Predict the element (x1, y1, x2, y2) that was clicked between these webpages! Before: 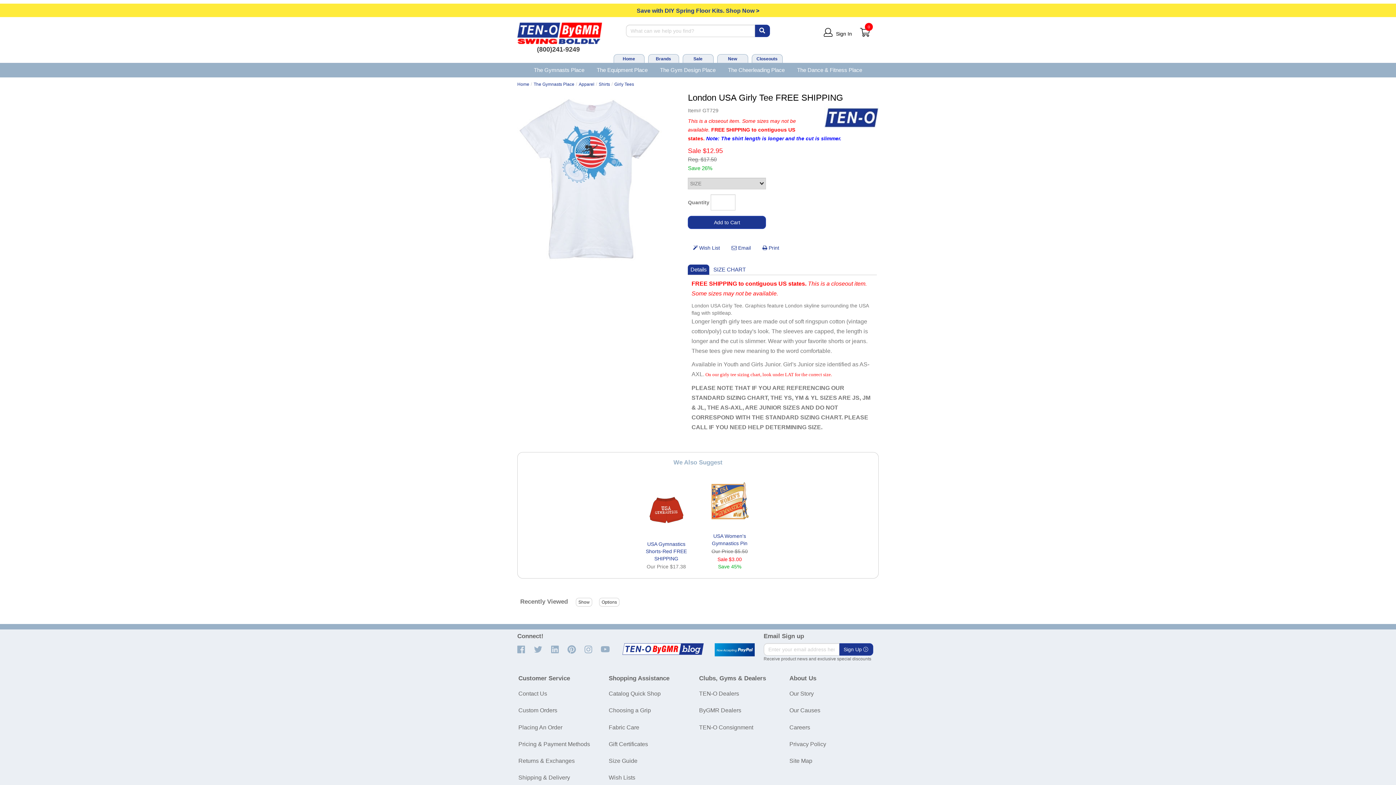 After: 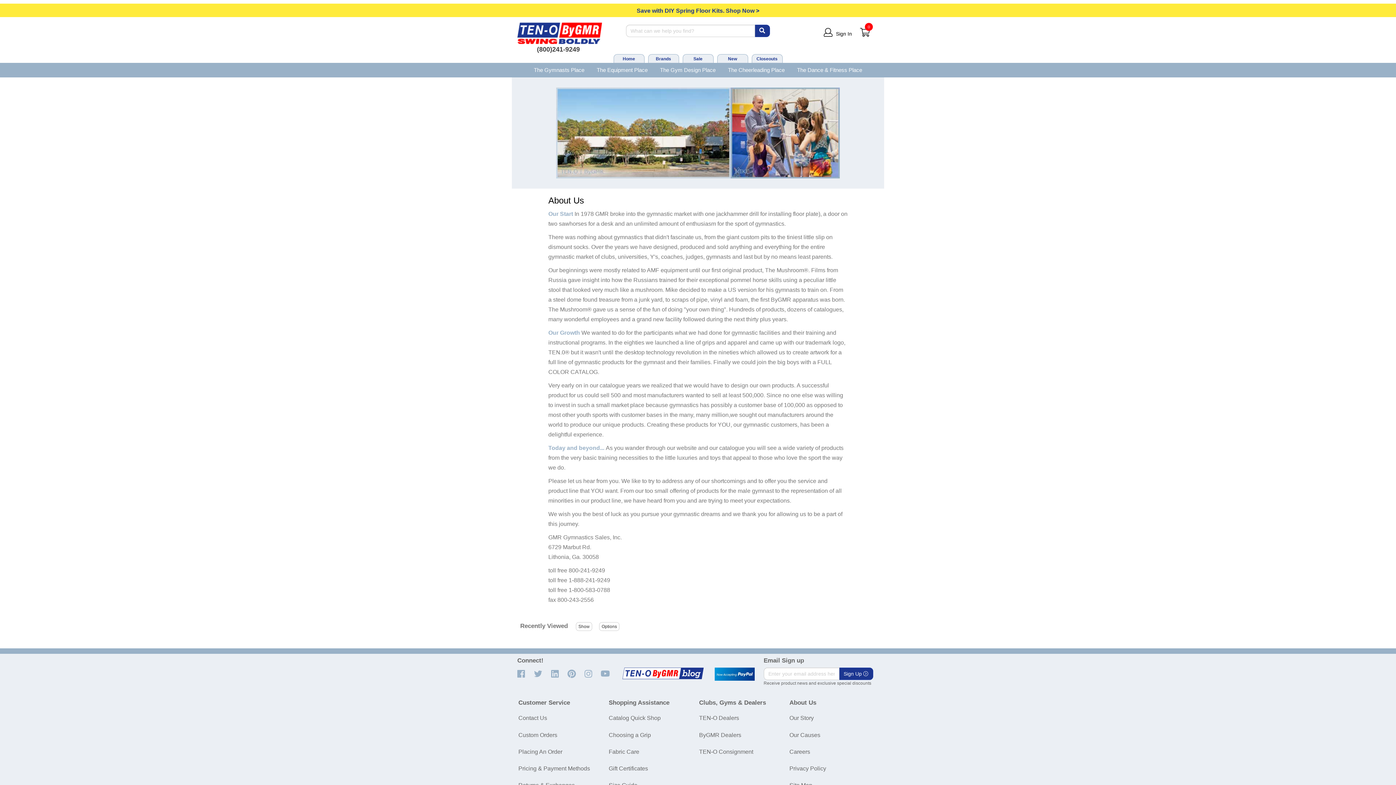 Action: label: Our Story bbox: (789, 690, 814, 697)